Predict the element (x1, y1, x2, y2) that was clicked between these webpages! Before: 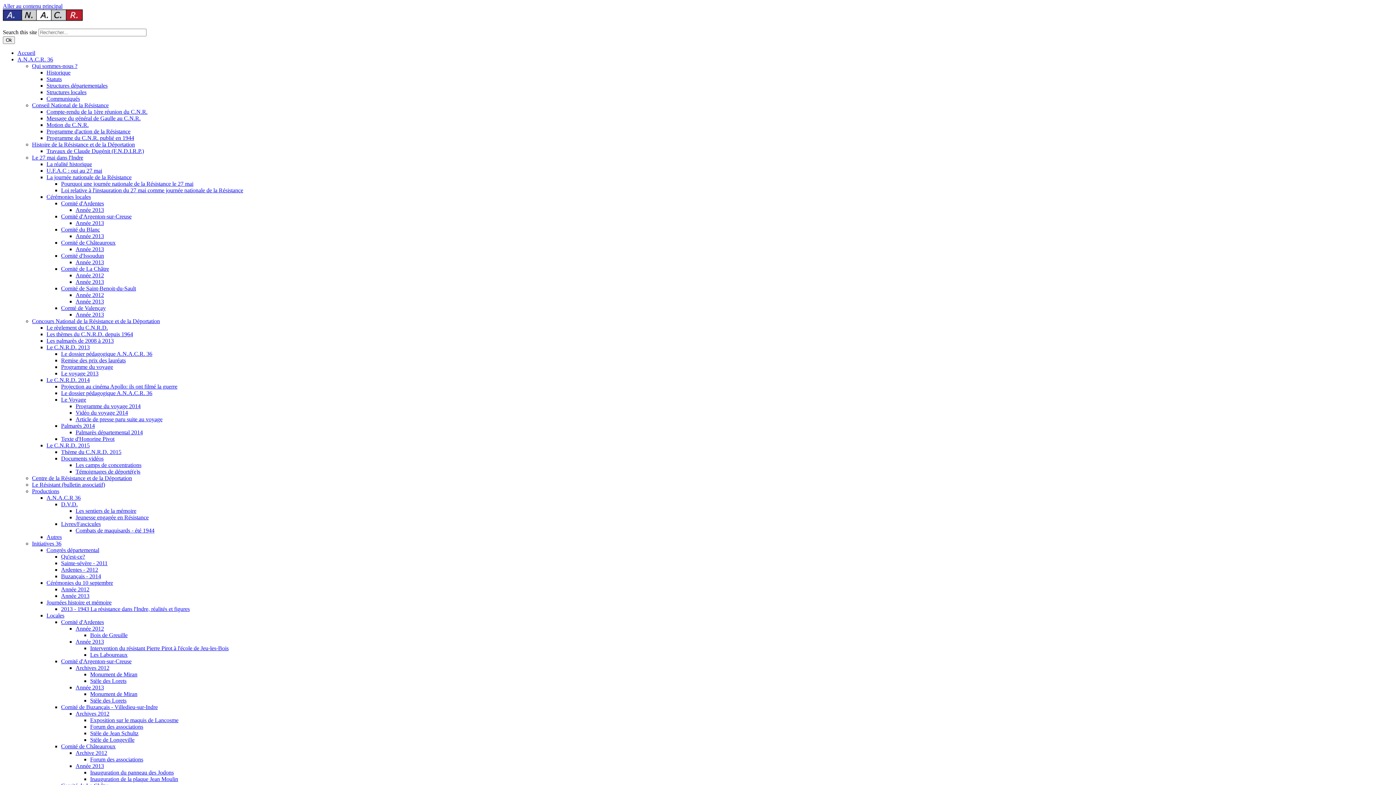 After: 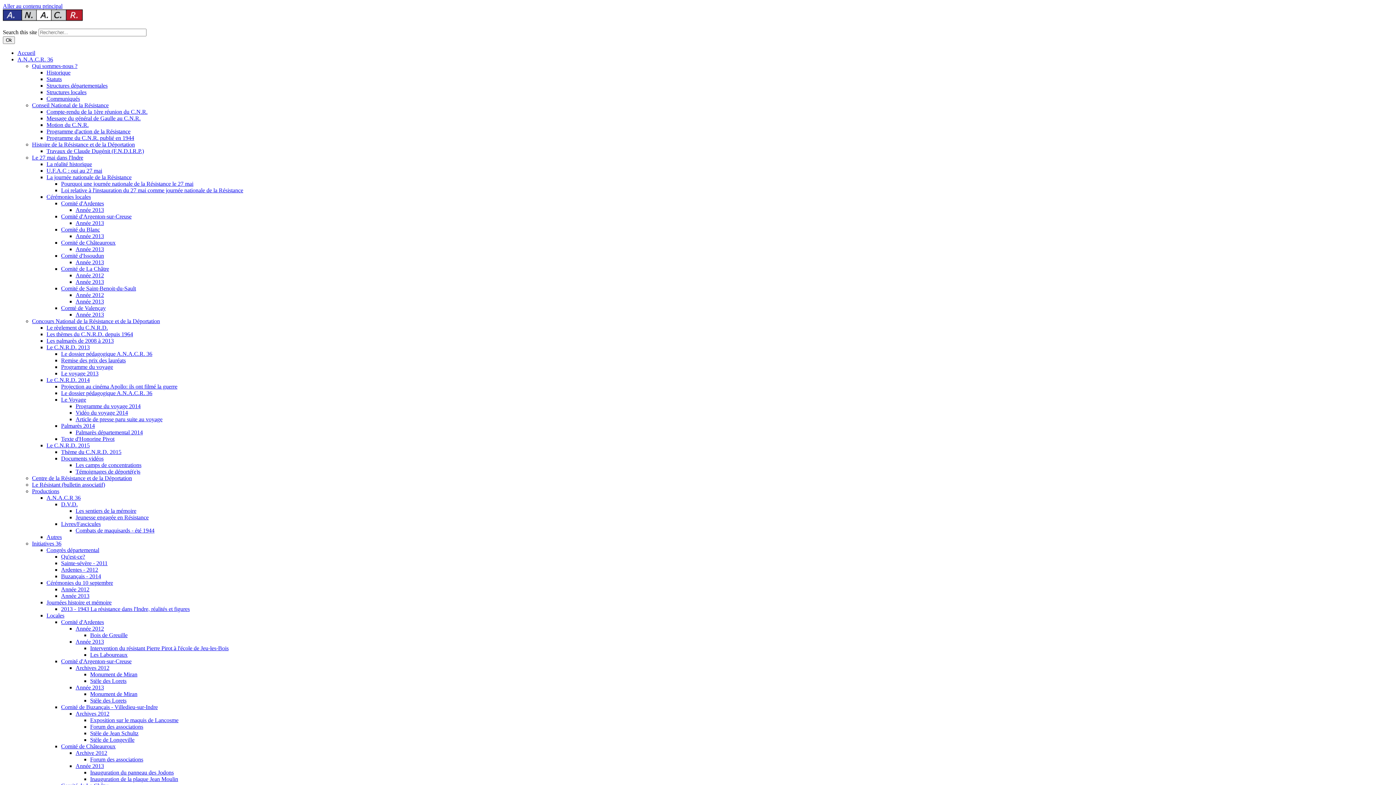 Action: bbox: (61, 422, 94, 429) label: Palmarès 2014